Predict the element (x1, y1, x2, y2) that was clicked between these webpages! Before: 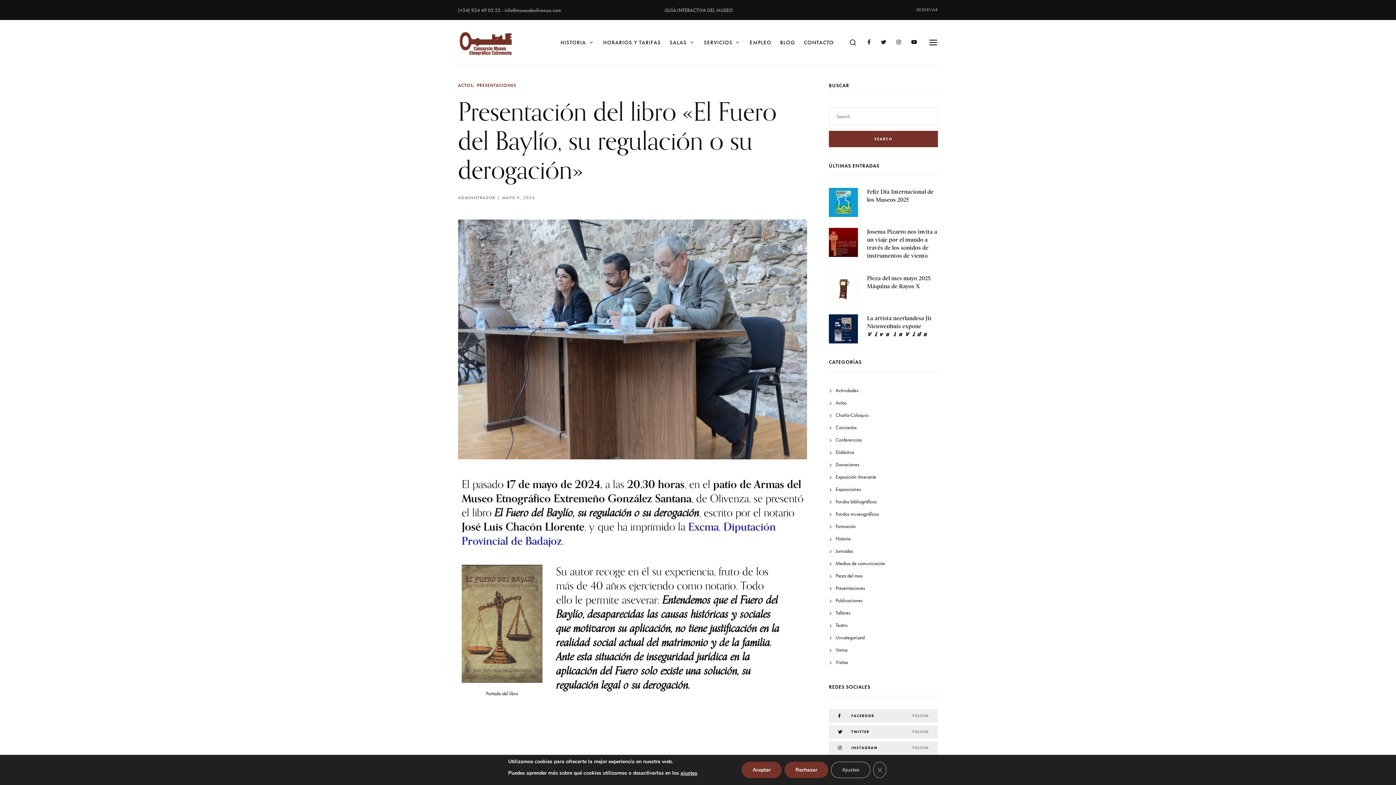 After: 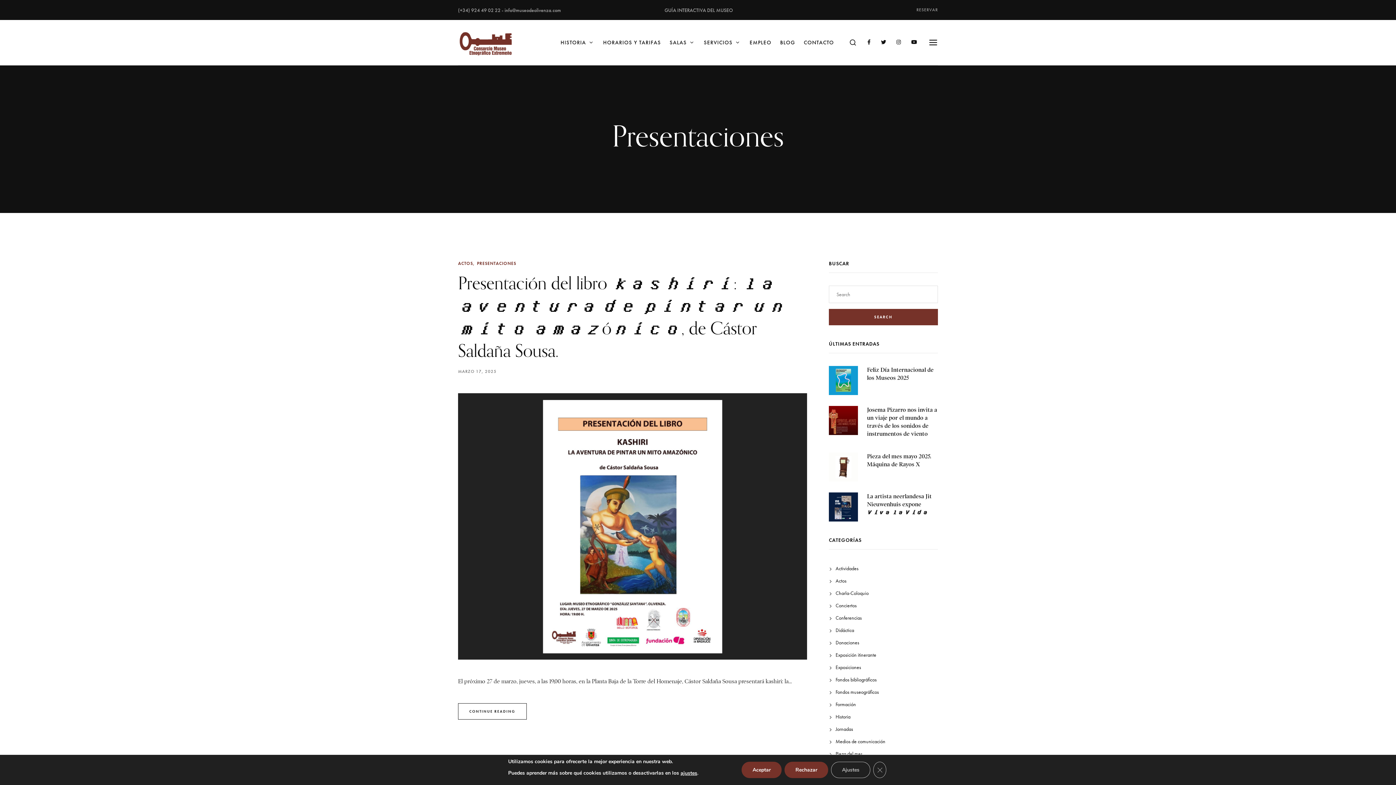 Action: label: Presentaciones bbox: (835, 582, 865, 594)